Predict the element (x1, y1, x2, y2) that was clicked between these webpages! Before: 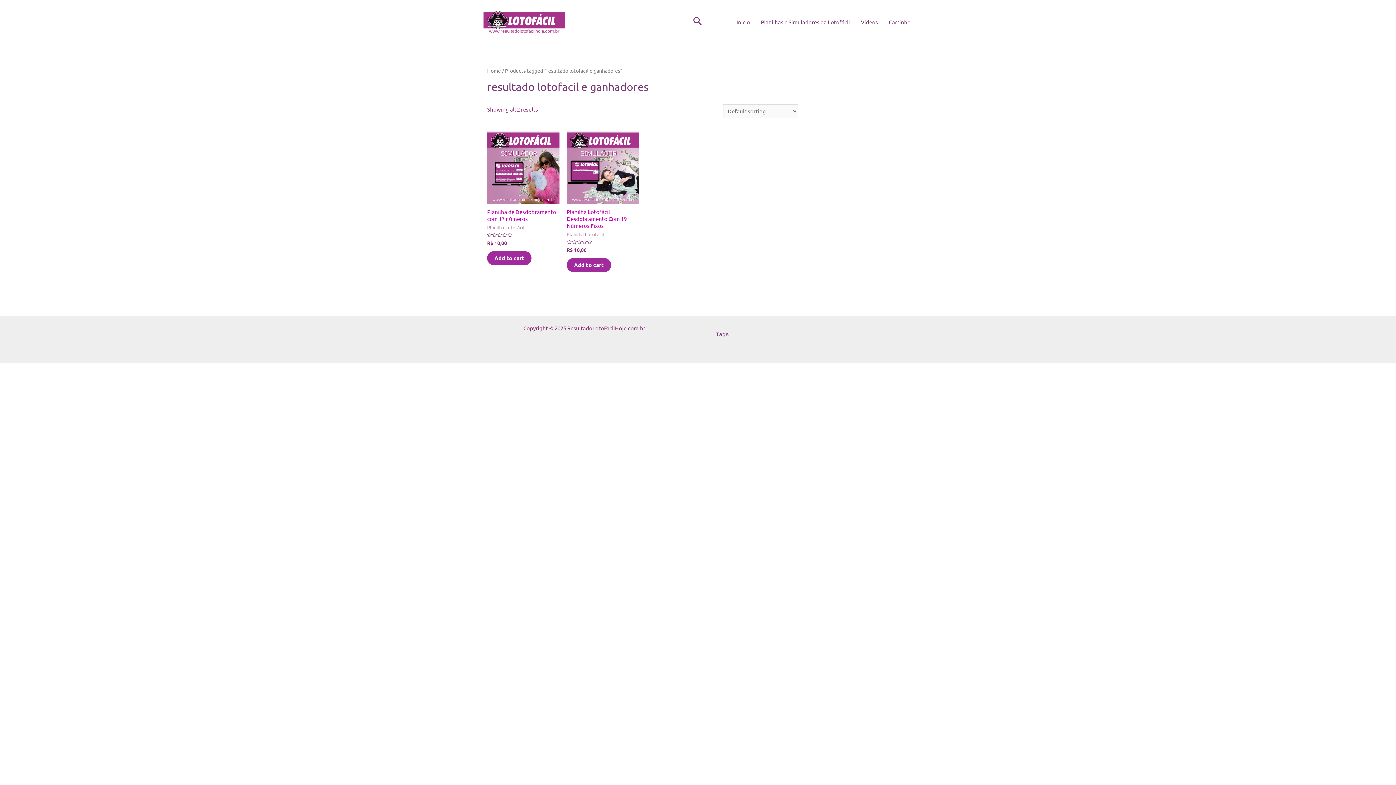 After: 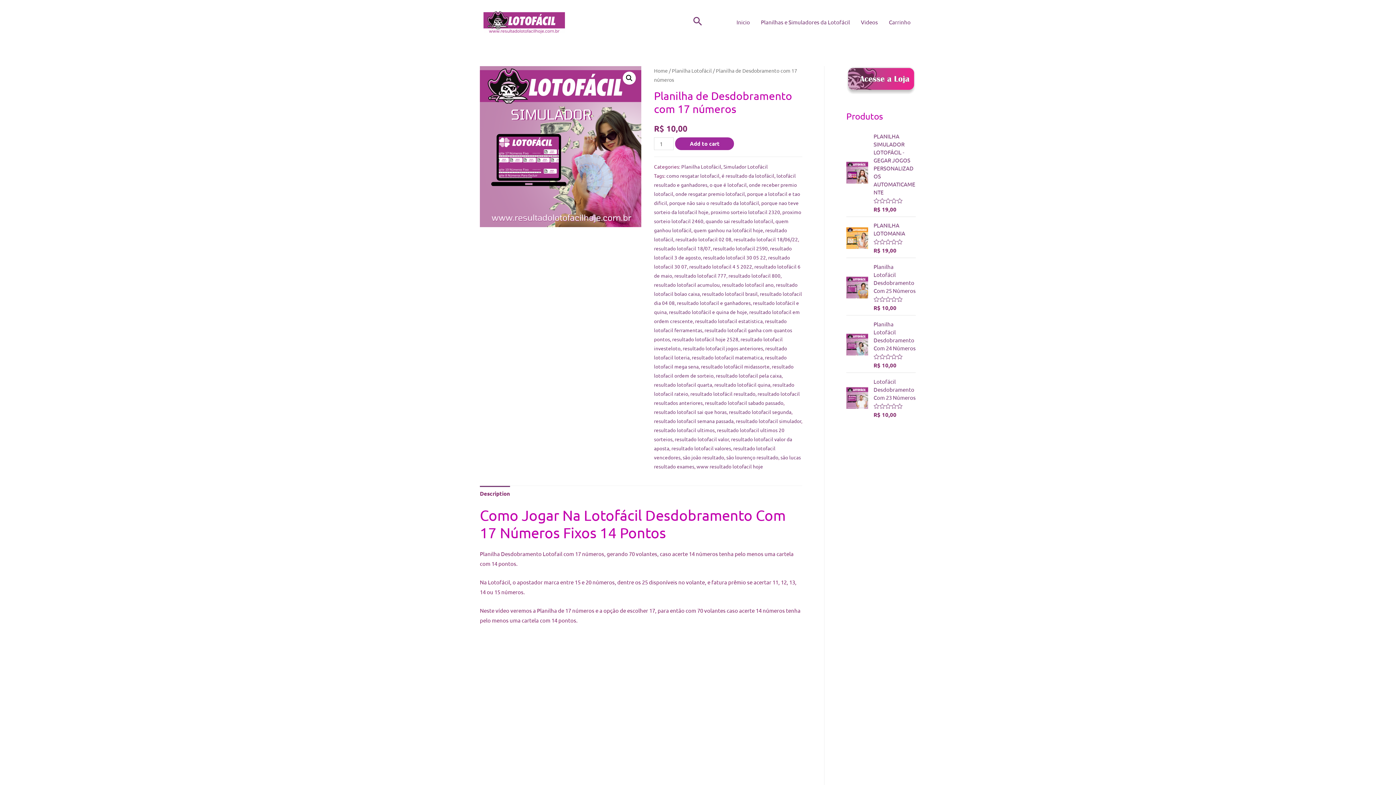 Action: bbox: (487, 131, 559, 203)